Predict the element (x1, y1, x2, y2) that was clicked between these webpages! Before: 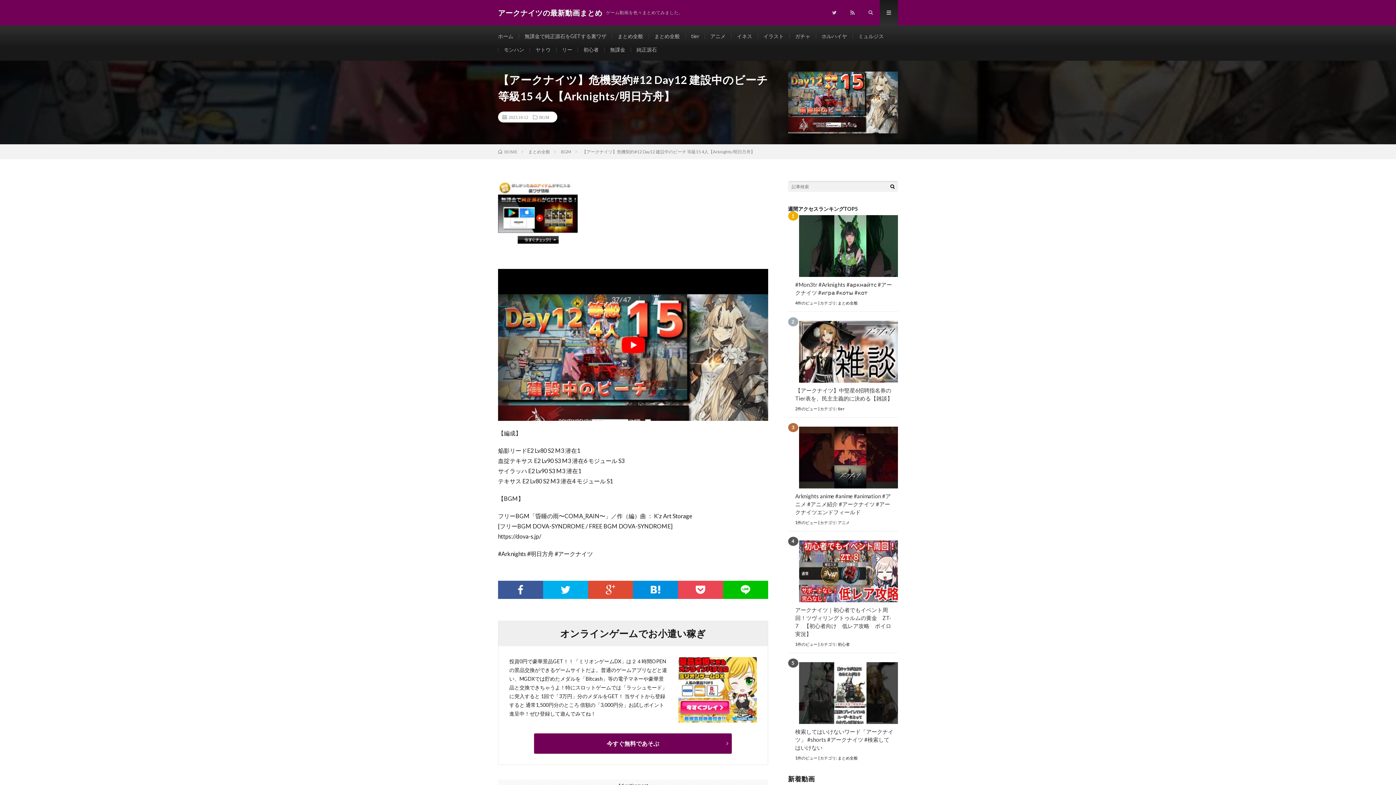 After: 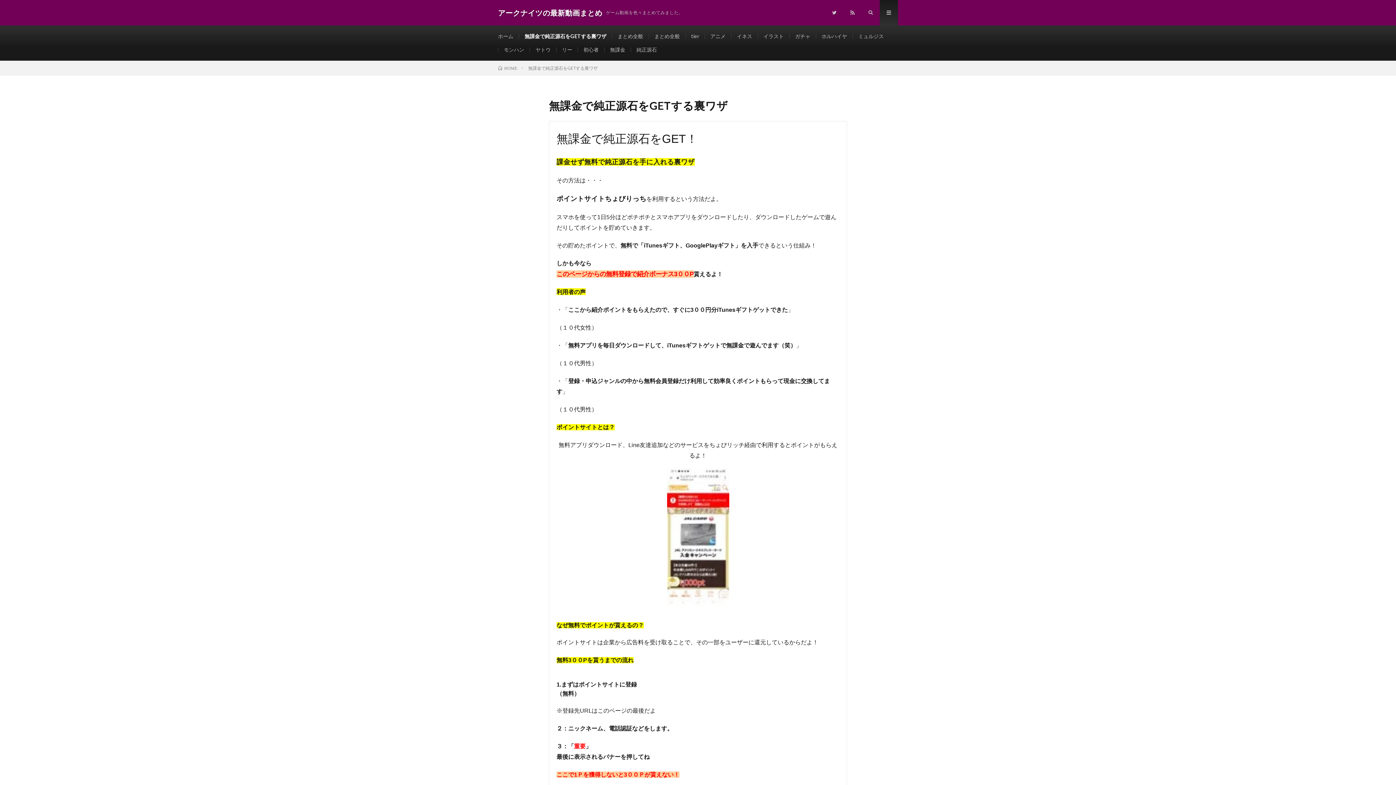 Action: bbox: (524, 33, 606, 39) label: 無課金で純正源石をGETする裏ワザ